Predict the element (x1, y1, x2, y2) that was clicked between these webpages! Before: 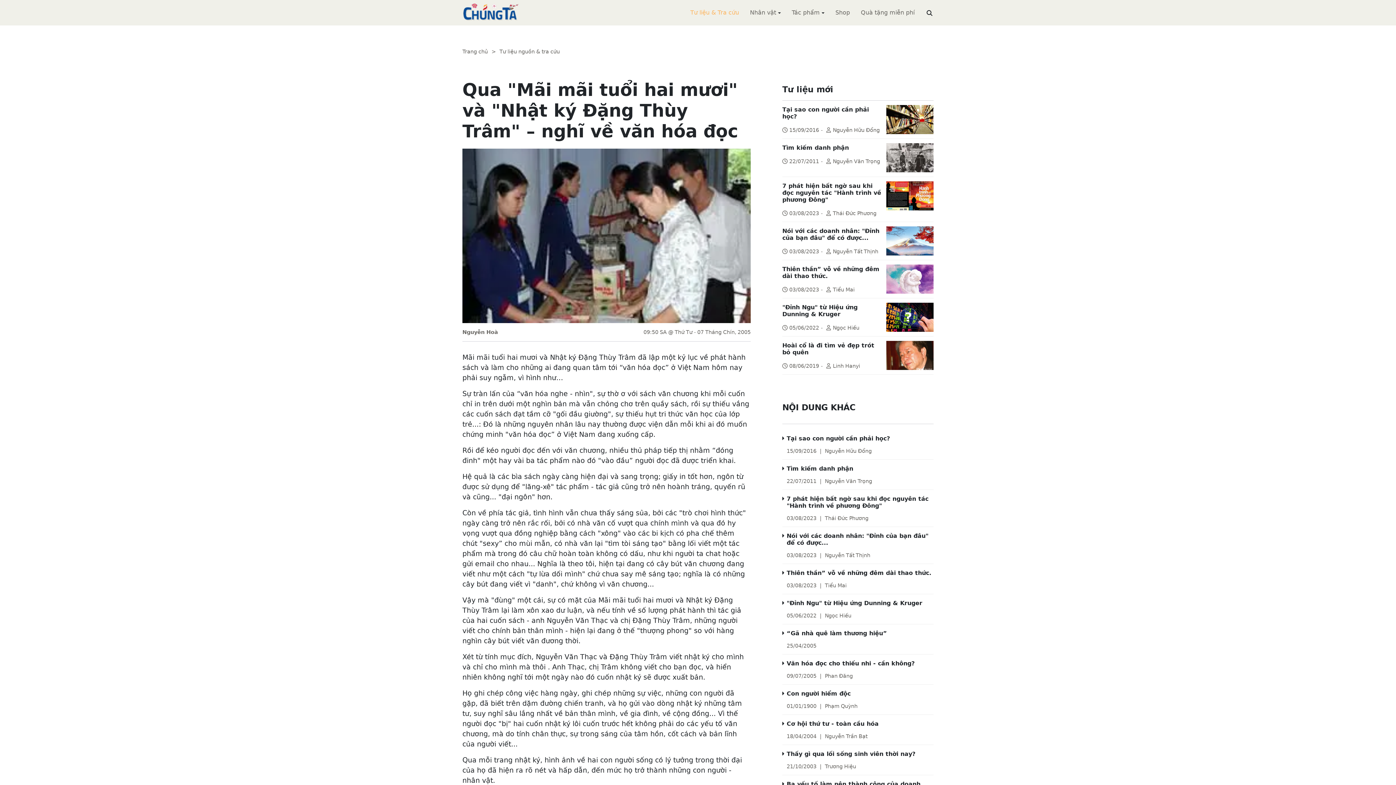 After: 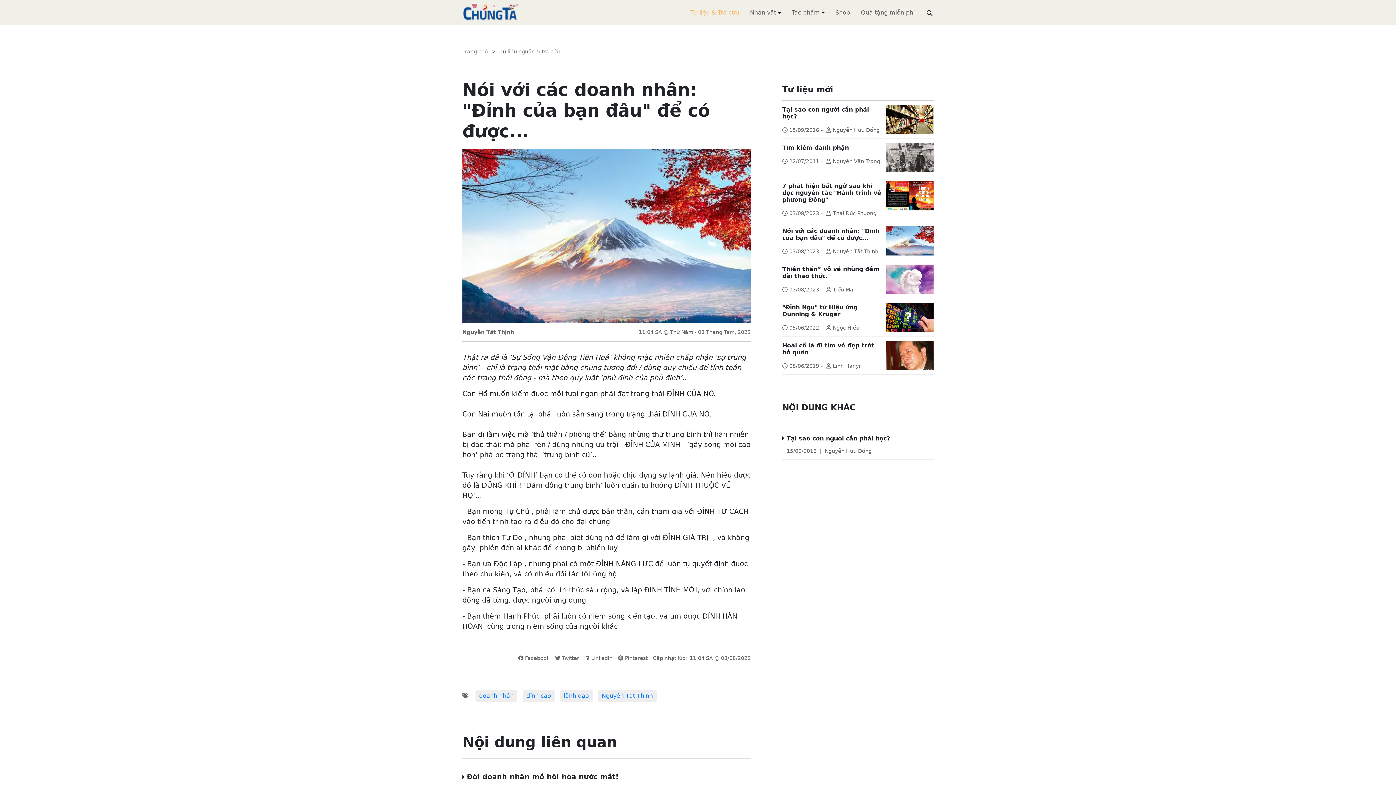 Action: bbox: (782, 227, 879, 241) label: Nói với các doanh nhân: "Đỉnh của bạn đâu" để có được...